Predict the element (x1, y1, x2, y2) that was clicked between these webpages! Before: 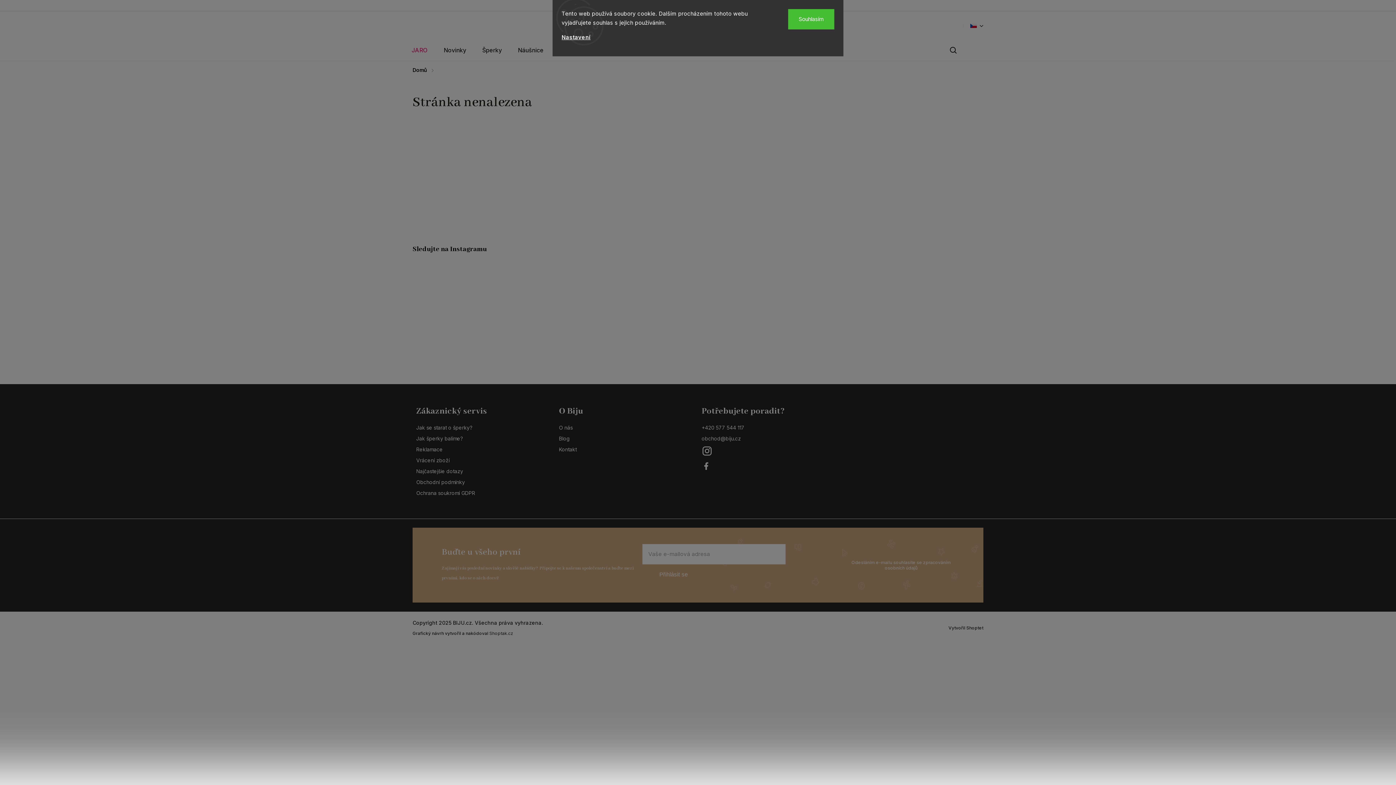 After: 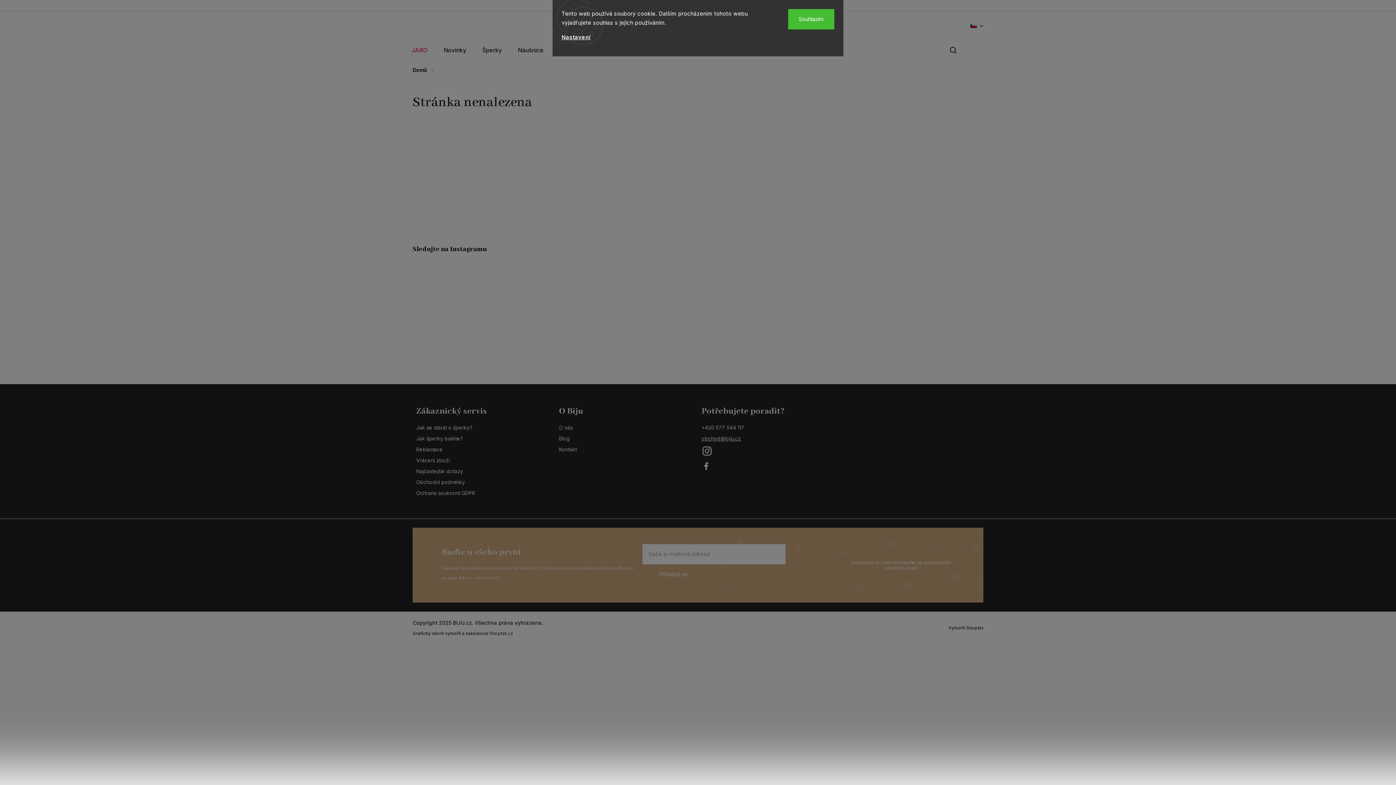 Action: bbox: (701, 434, 837, 442) label: obchod@biju.cz